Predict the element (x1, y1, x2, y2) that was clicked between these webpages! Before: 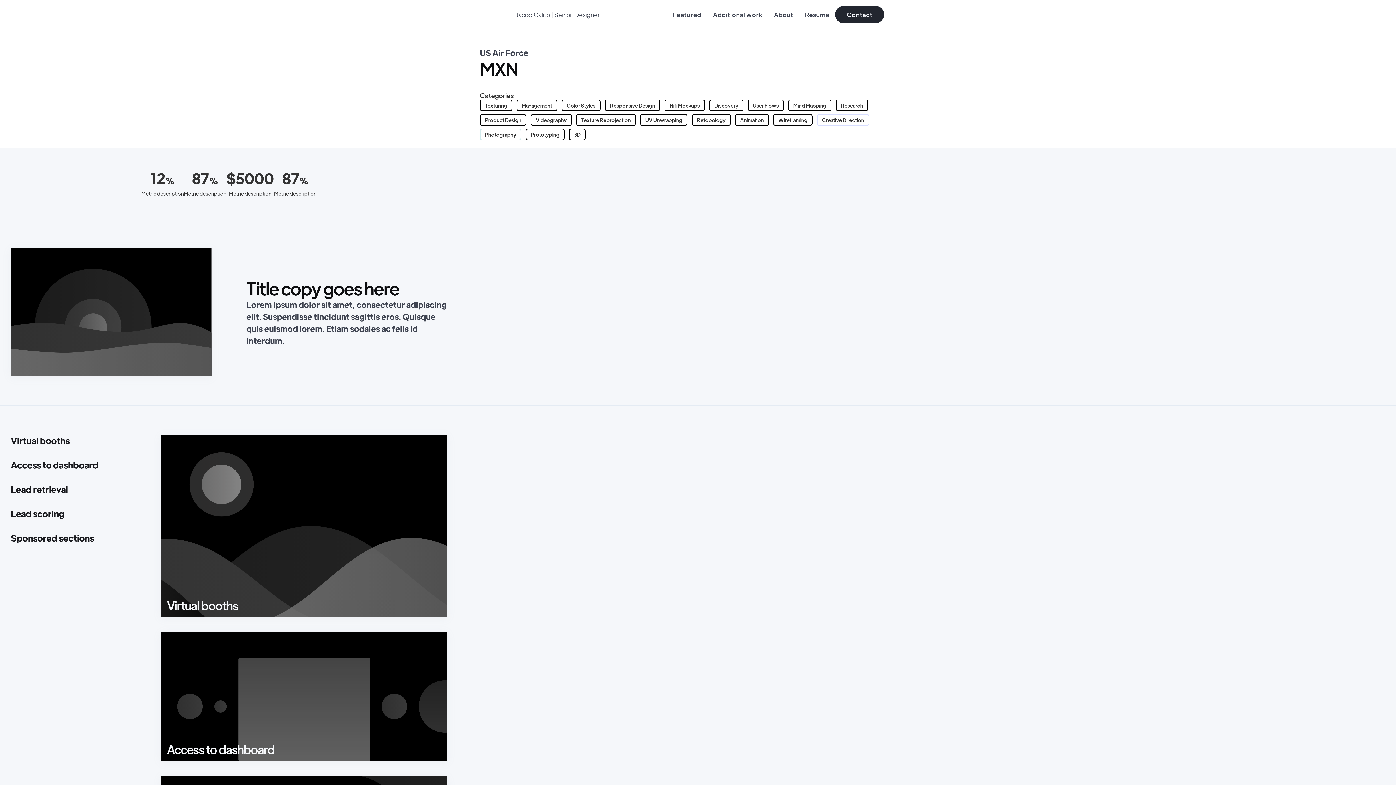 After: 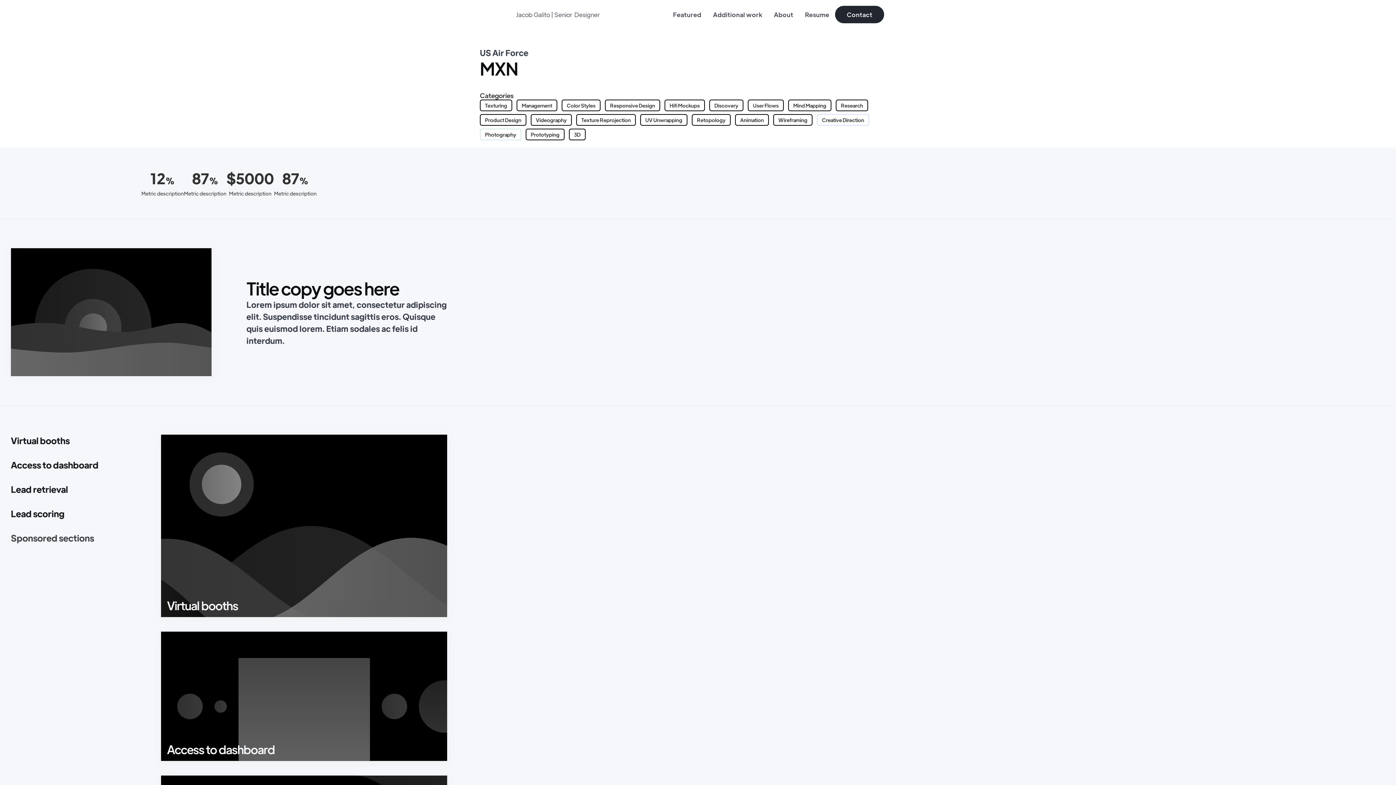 Action: label: Sponsored sections
 bbox: (10, 532, 94, 544)